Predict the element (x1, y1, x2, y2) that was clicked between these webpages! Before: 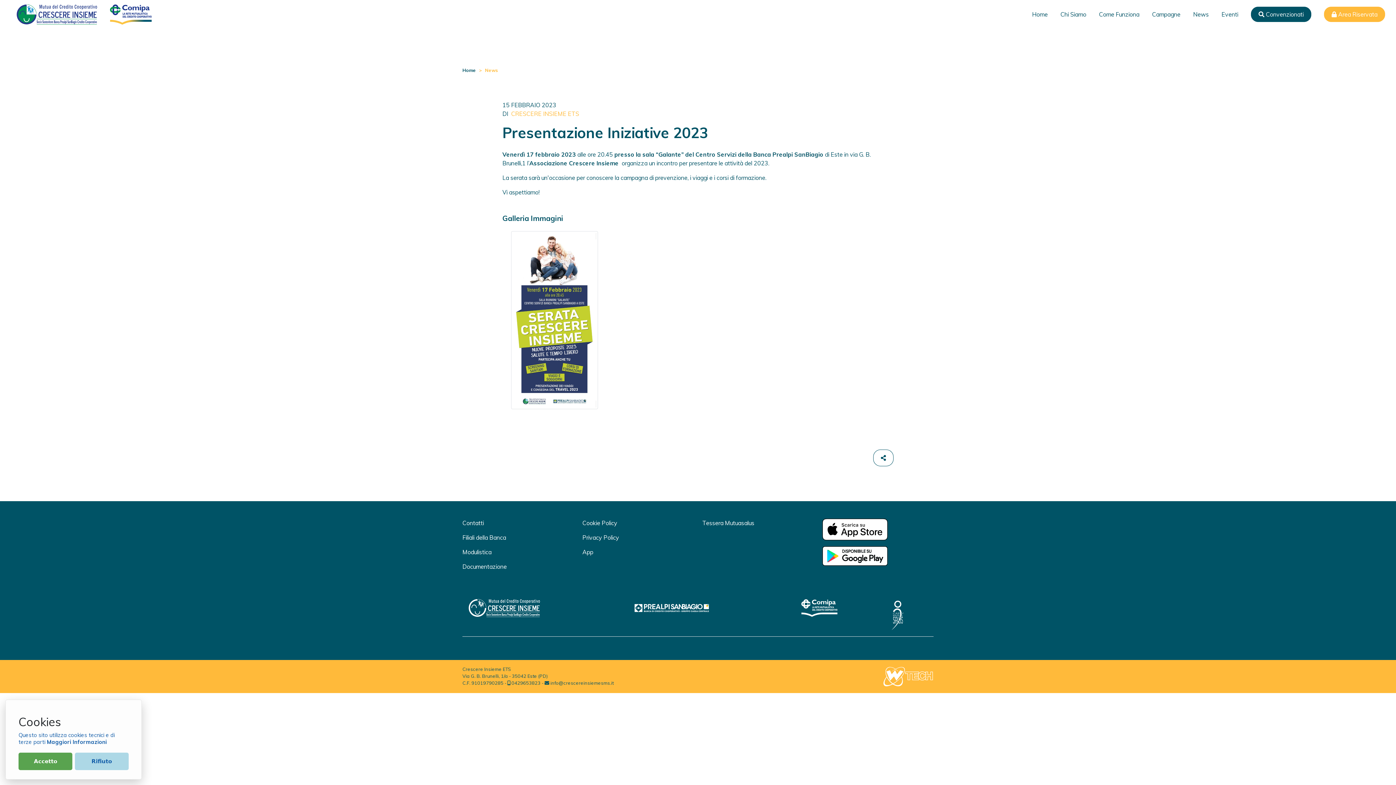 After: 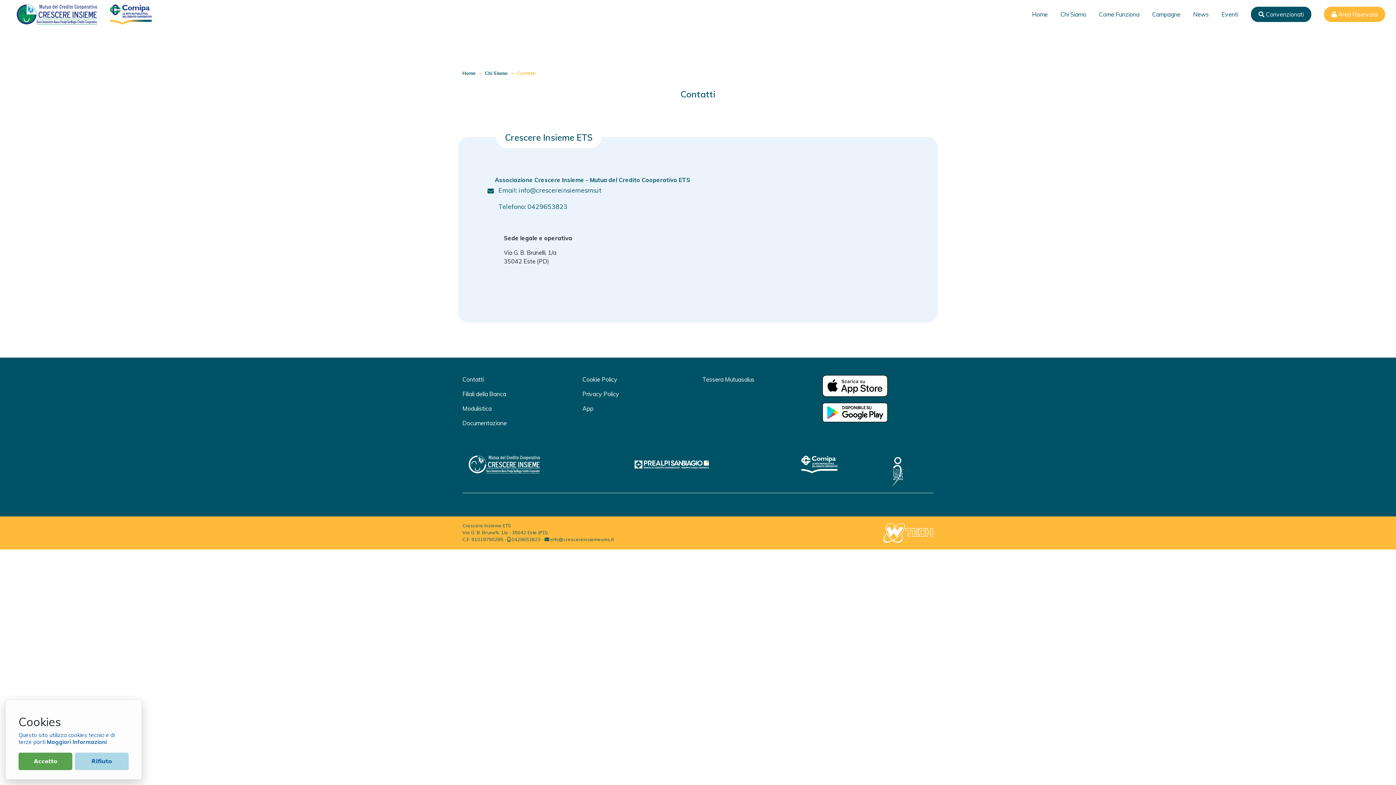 Action: bbox: (462, 519, 484, 526) label: Contatti